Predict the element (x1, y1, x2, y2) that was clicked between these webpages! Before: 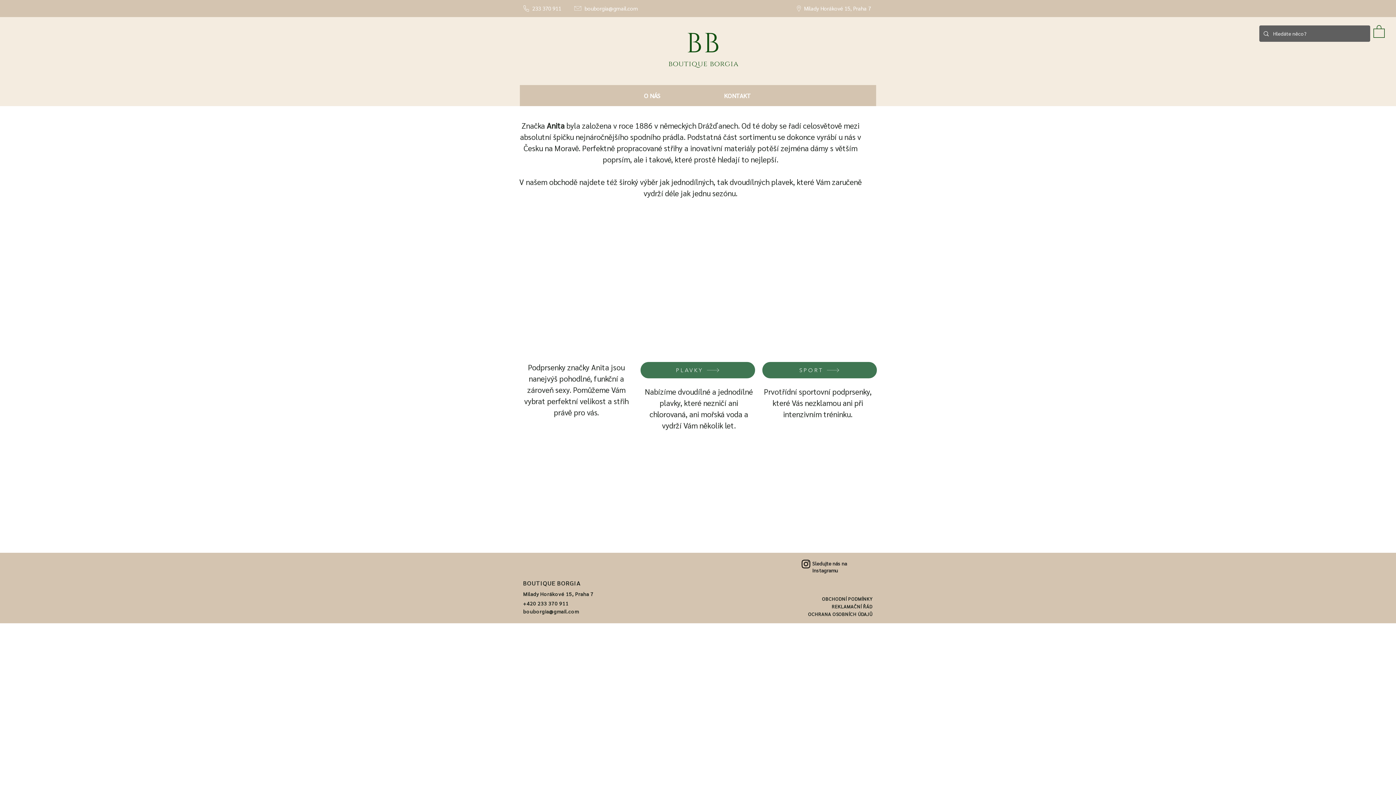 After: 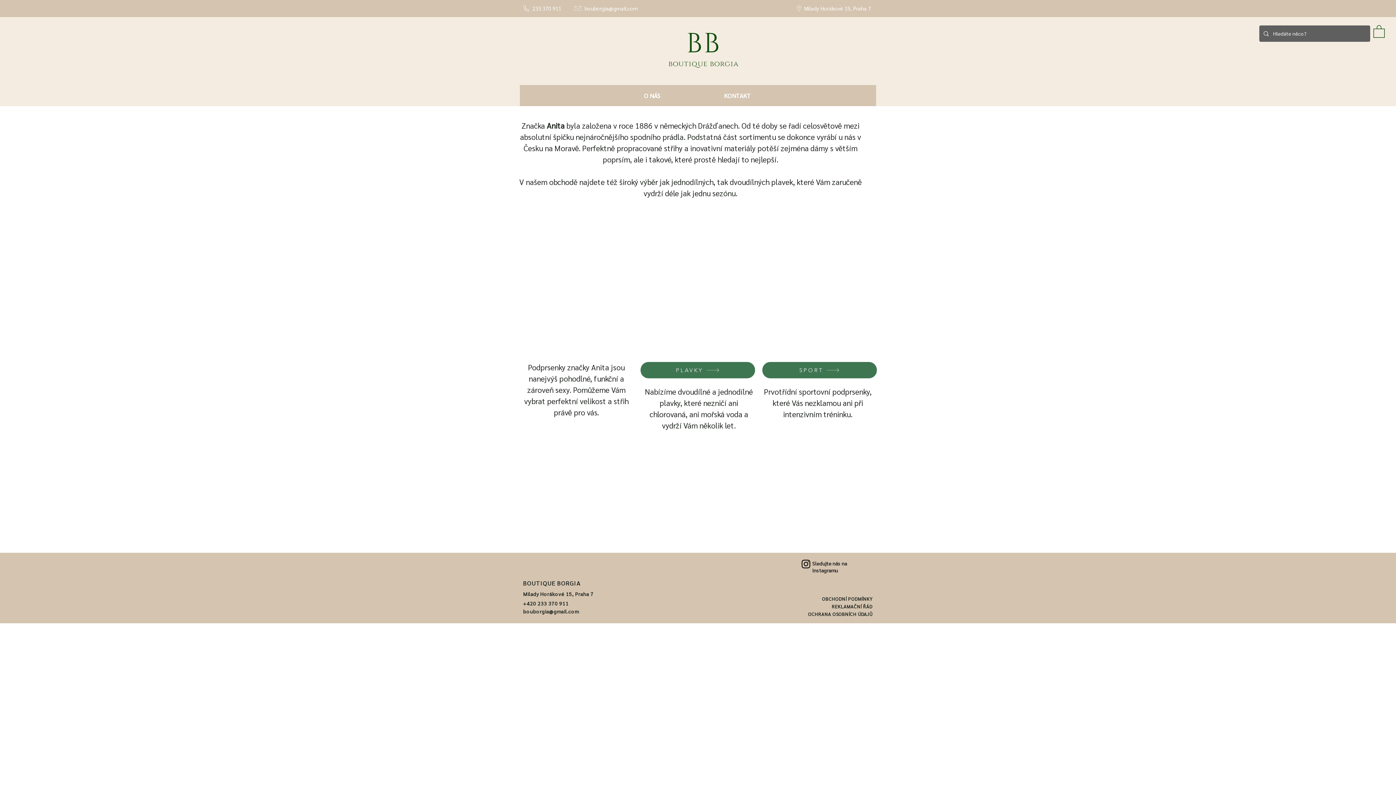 Action: bbox: (1373, 24, 1385, 37)